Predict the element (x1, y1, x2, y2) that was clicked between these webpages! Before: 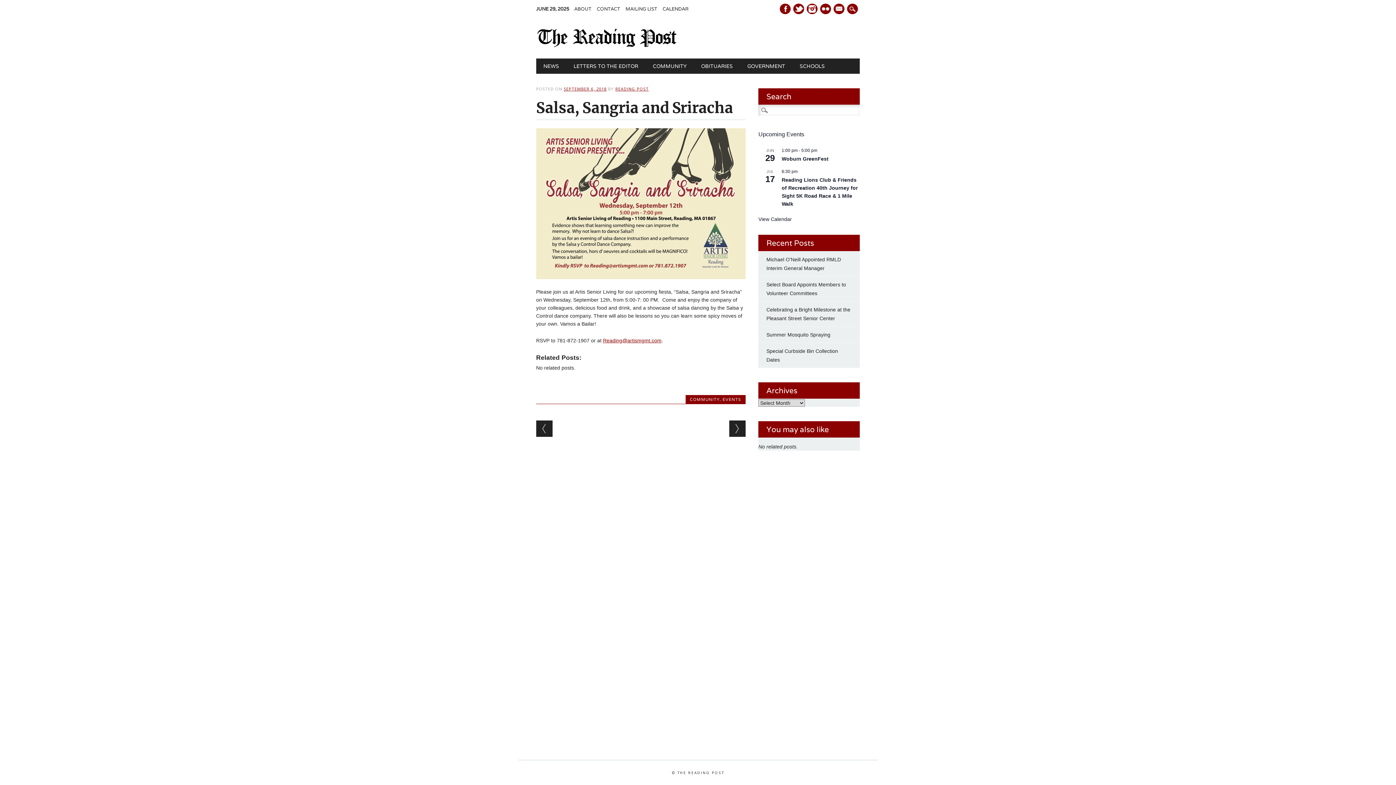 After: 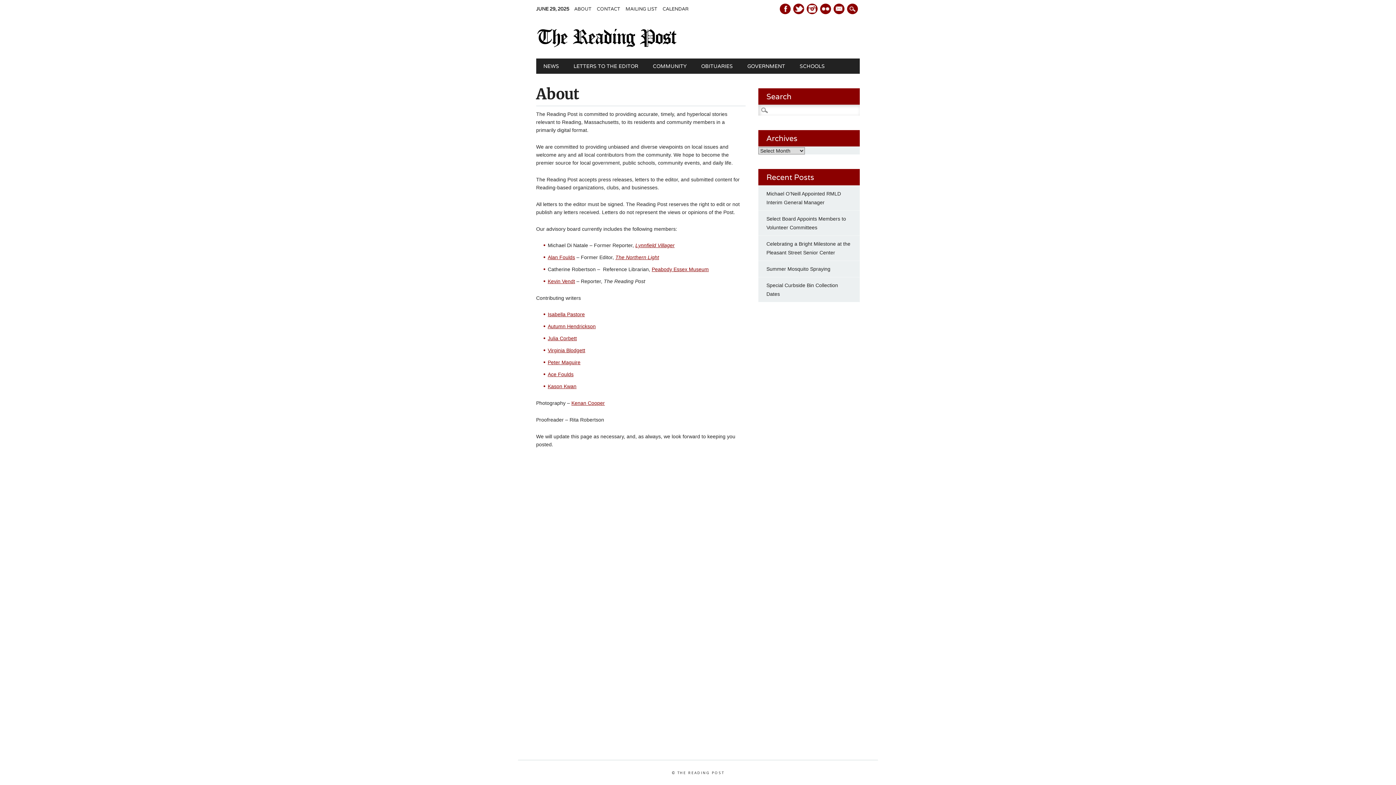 Action: label: ABOUT bbox: (574, 5, 597, 12)